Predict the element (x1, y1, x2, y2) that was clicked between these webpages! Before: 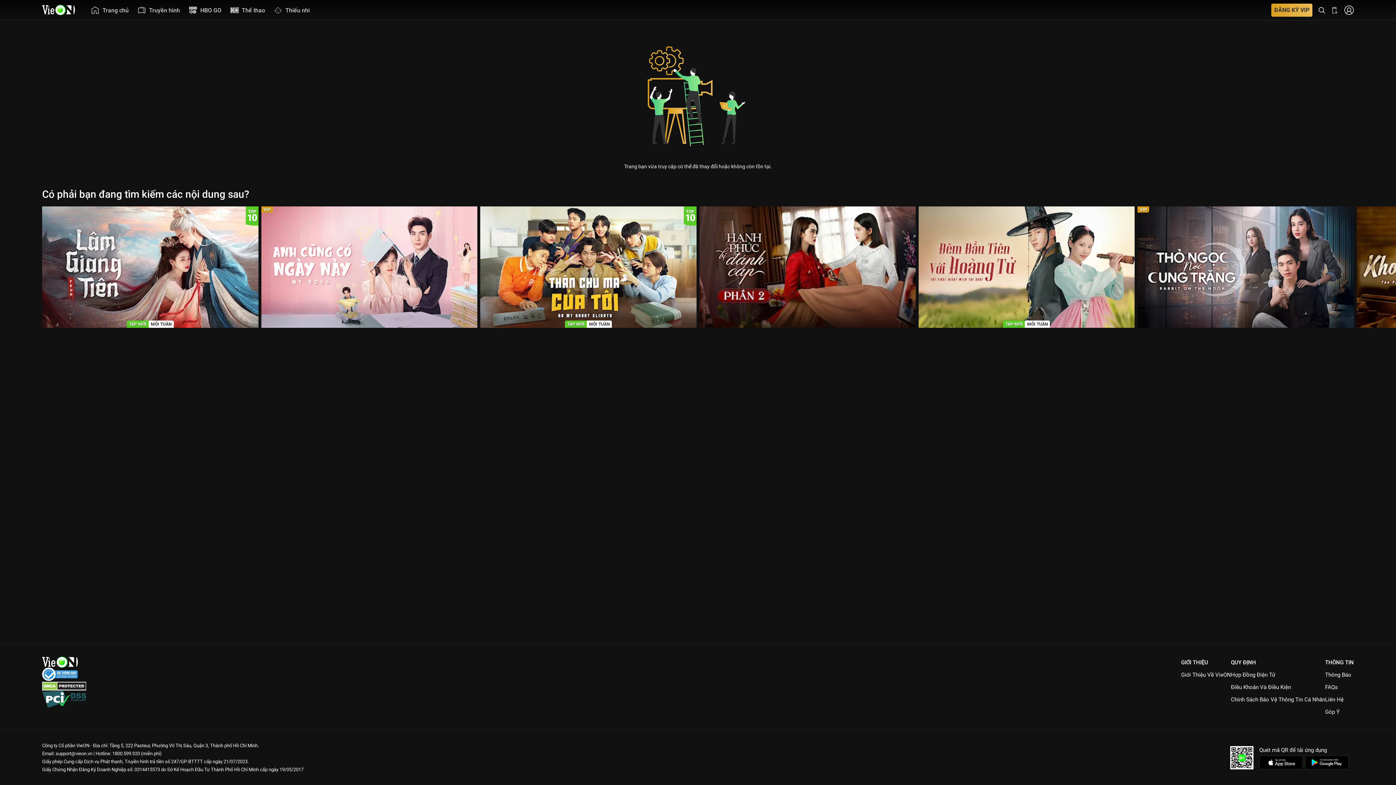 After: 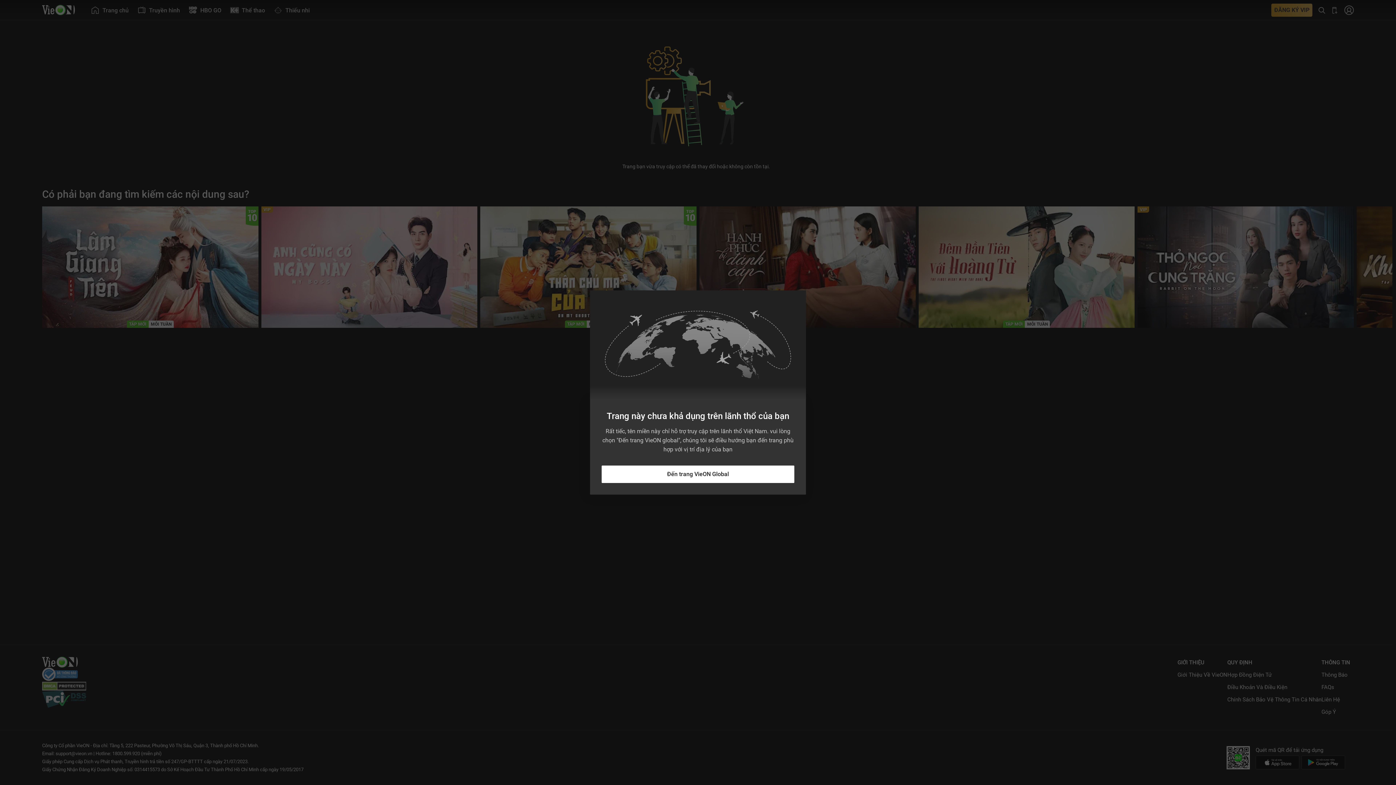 Action: bbox: (112, 751, 139, 756) label: 1800.599.920